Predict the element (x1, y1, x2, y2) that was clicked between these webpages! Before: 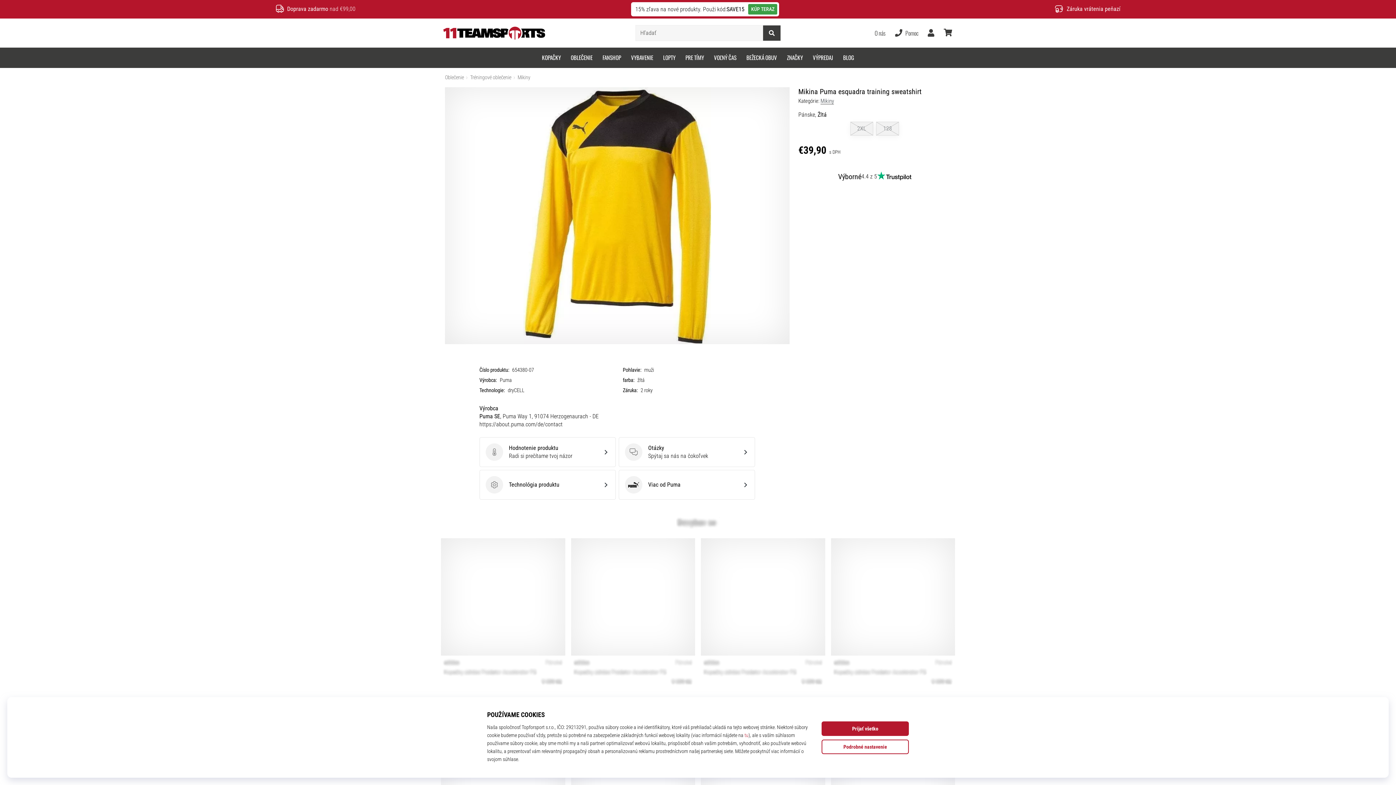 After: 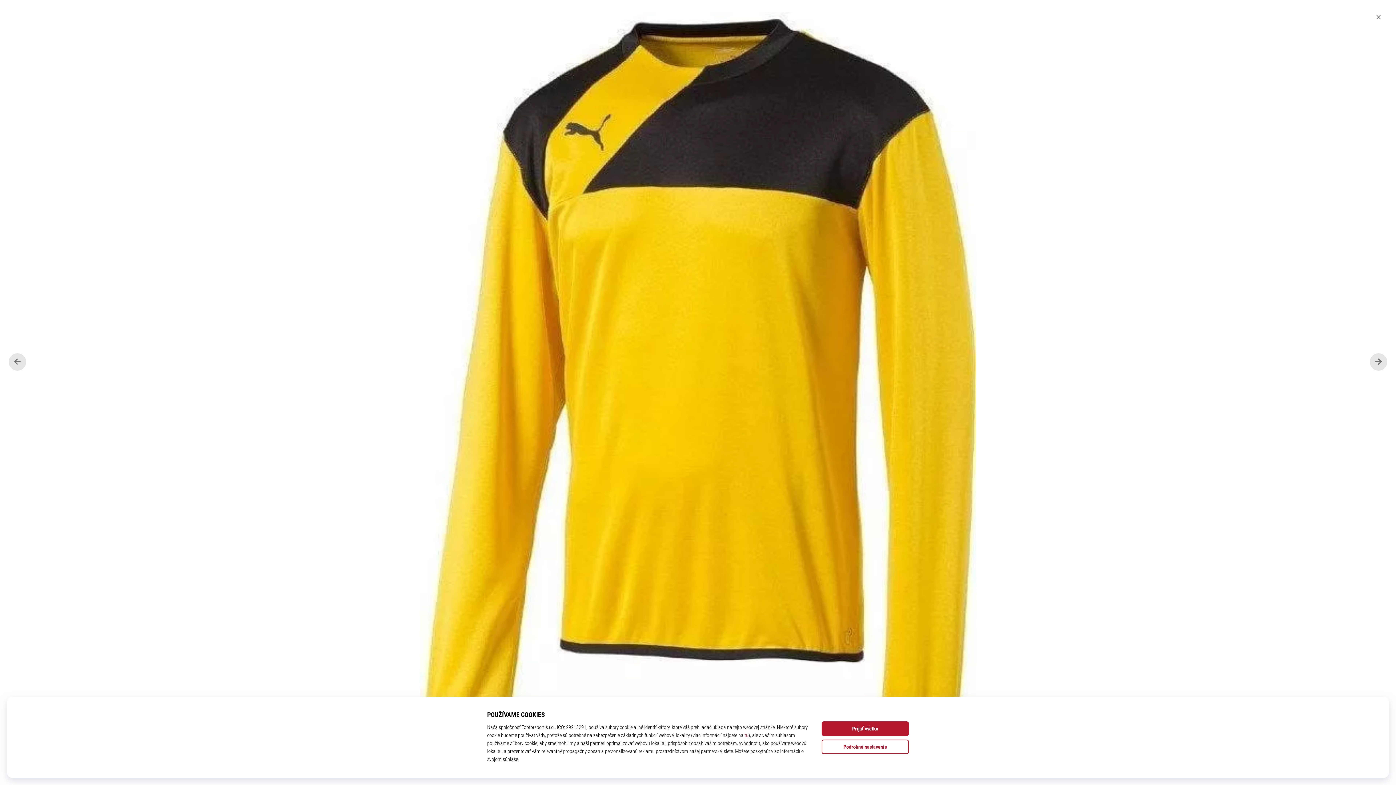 Action: bbox: (445, 87, 789, 344)